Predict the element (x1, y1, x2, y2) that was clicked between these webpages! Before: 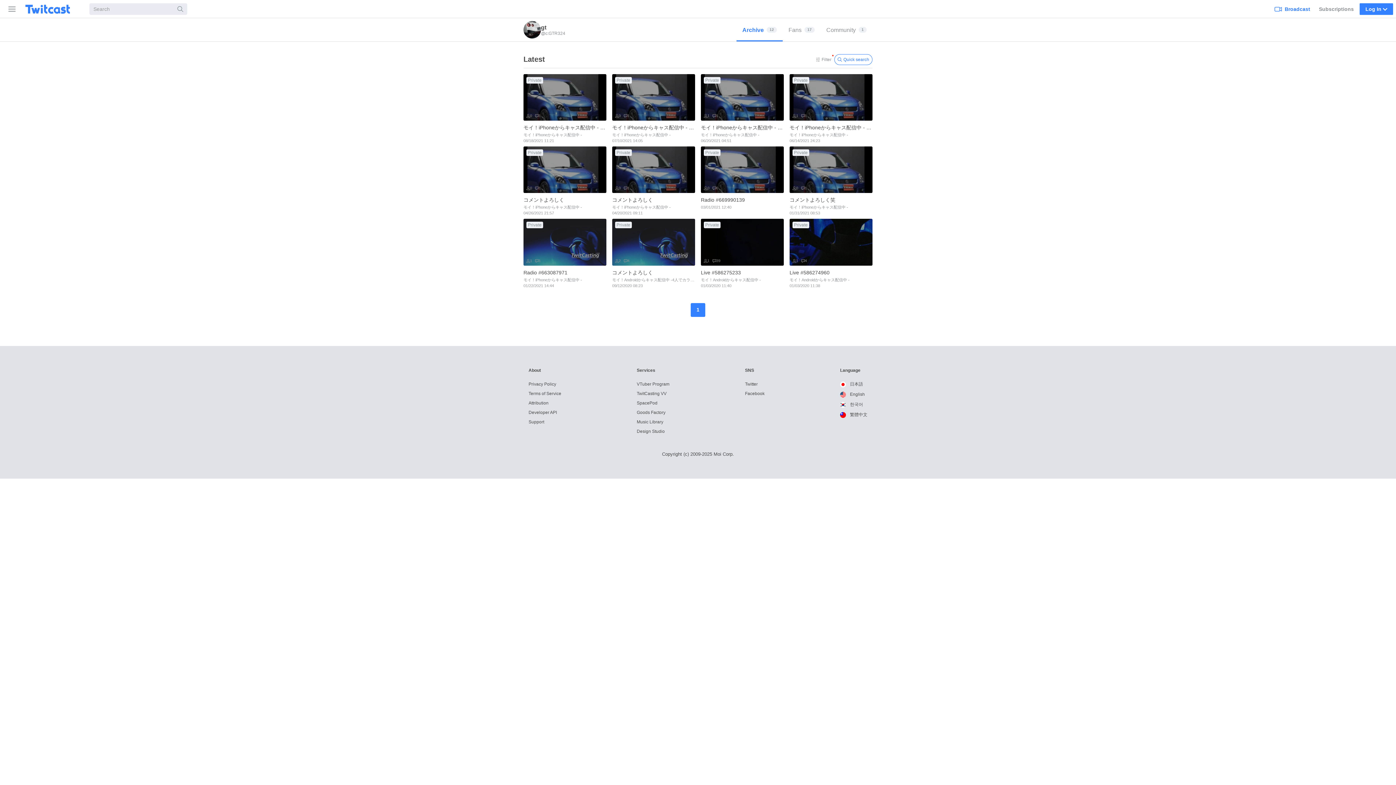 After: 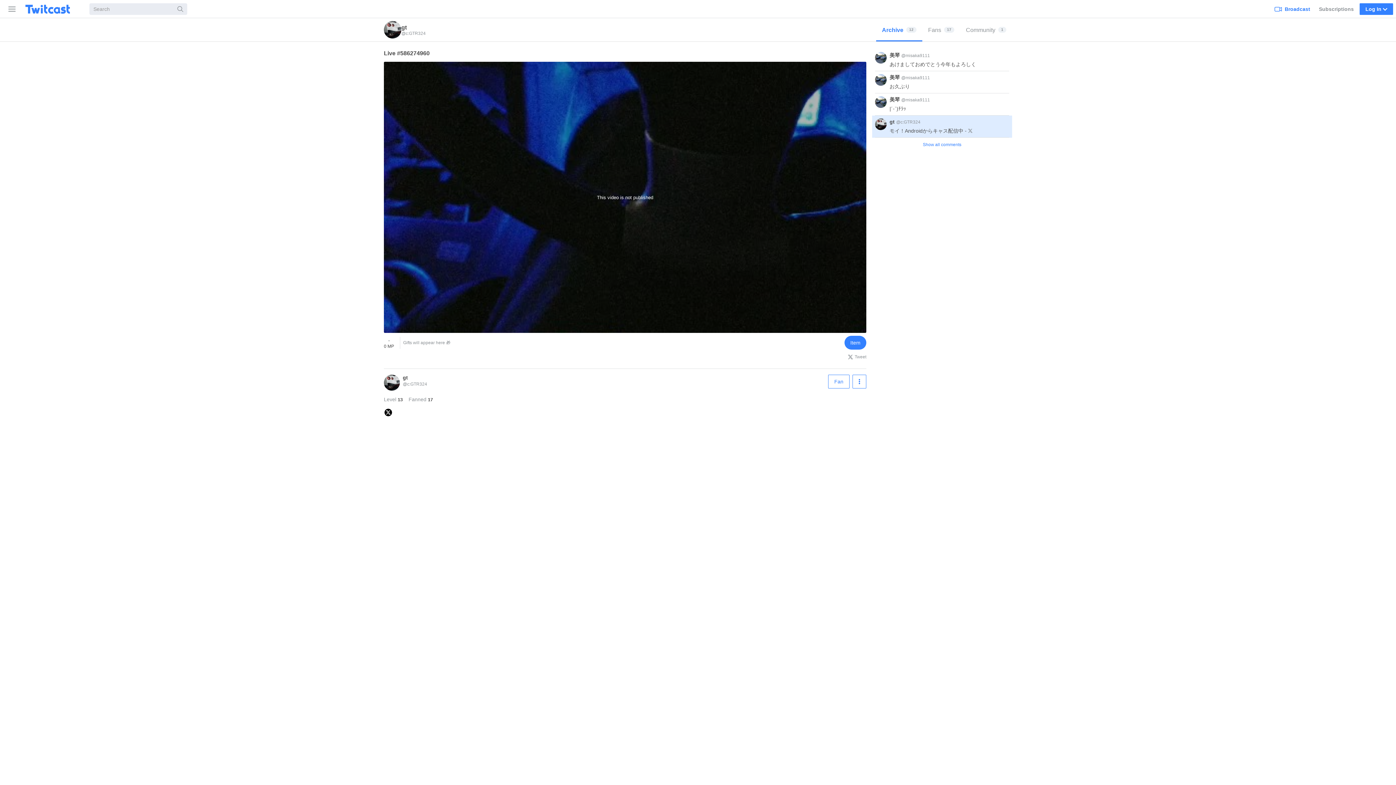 Action: bbox: (789, 219, 872, 291) label: Private
1
4
Live #586274960 
モイ！Androidからキャス配信中 -
01/03/2020 11:38